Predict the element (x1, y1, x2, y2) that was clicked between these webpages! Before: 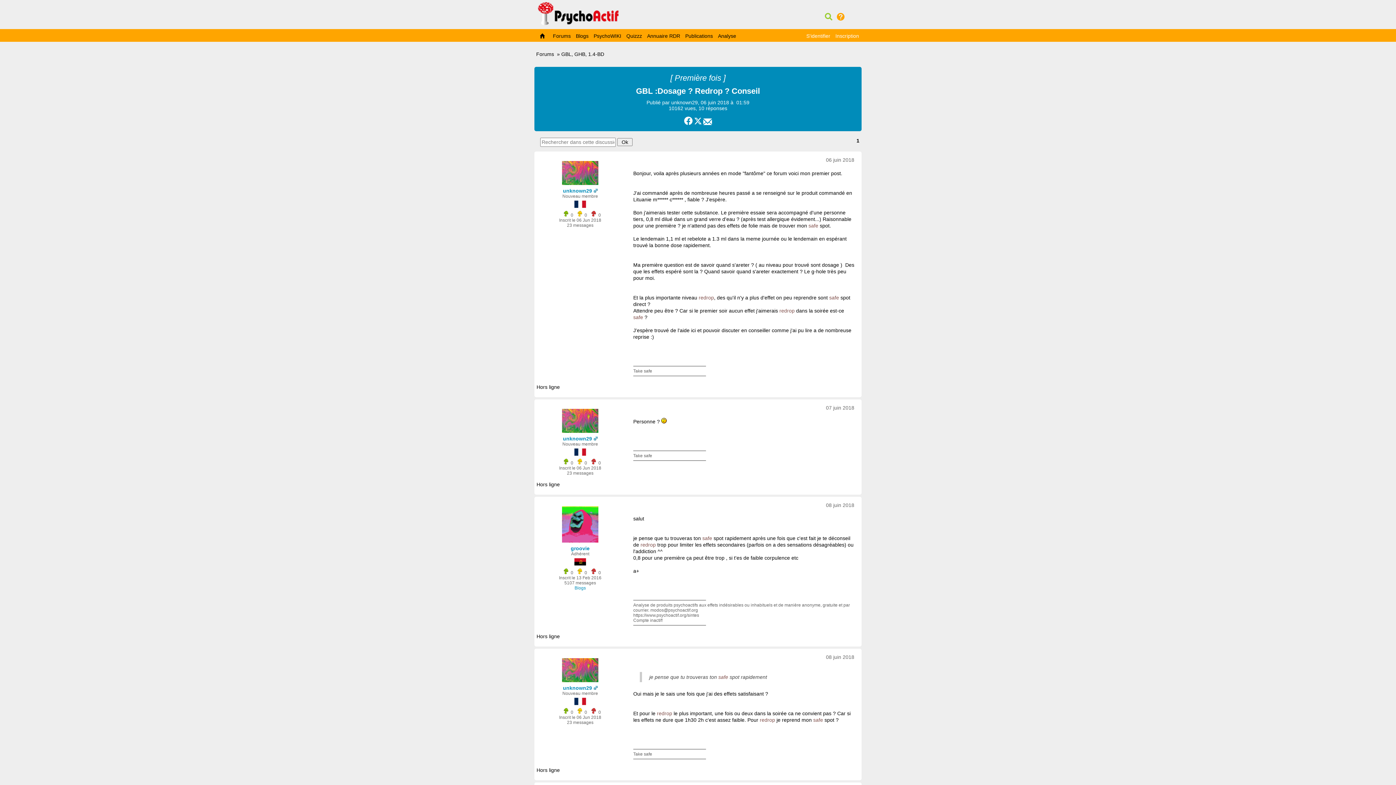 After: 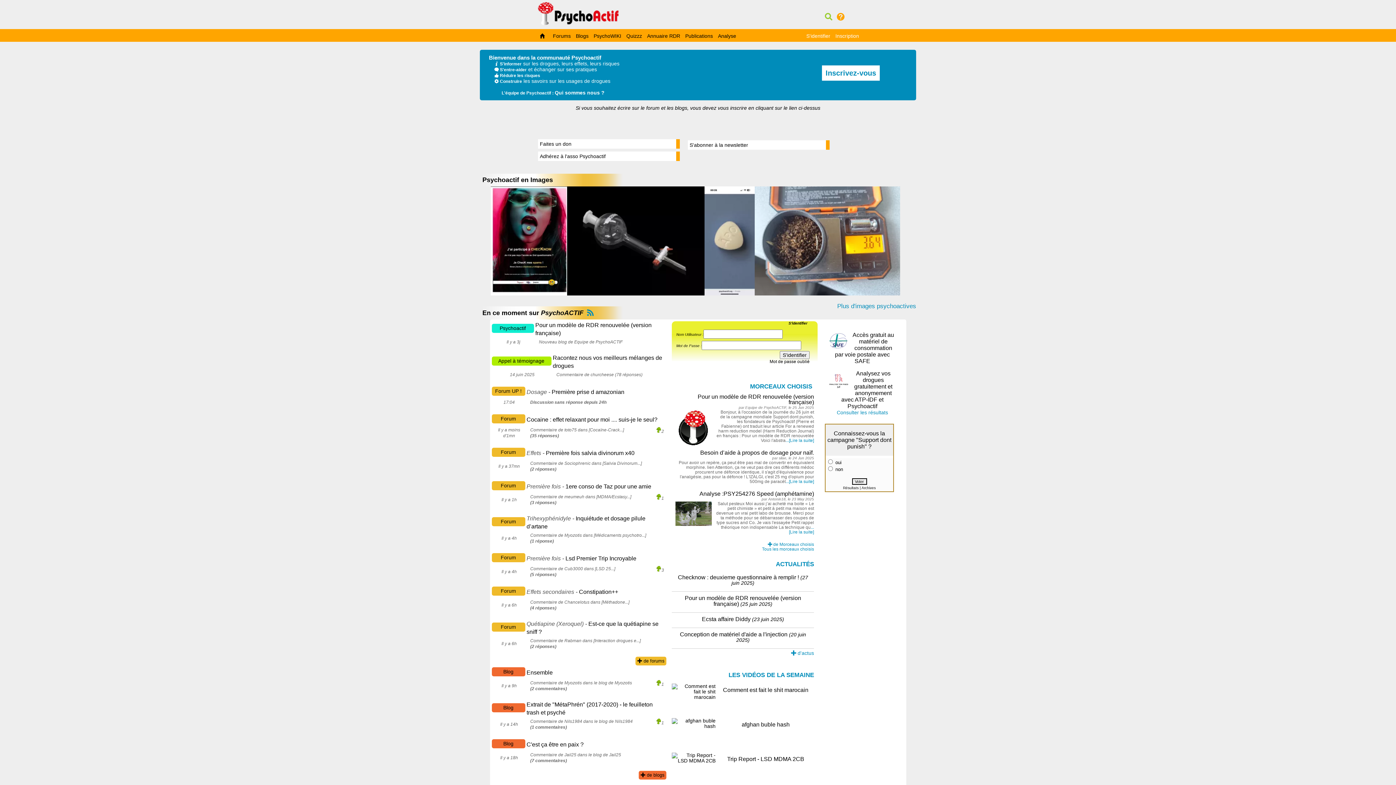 Action: label:   bbox: (534, 0, 621, 25)